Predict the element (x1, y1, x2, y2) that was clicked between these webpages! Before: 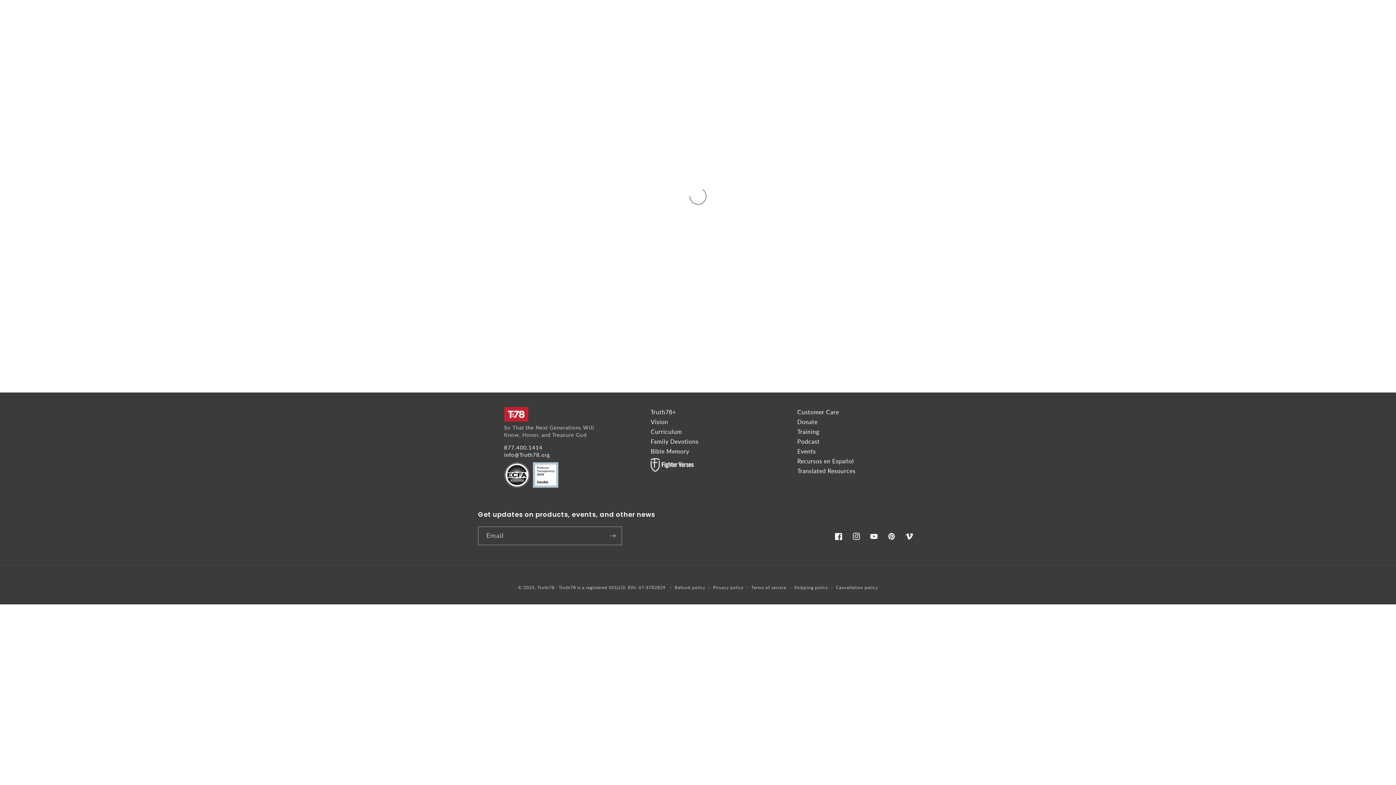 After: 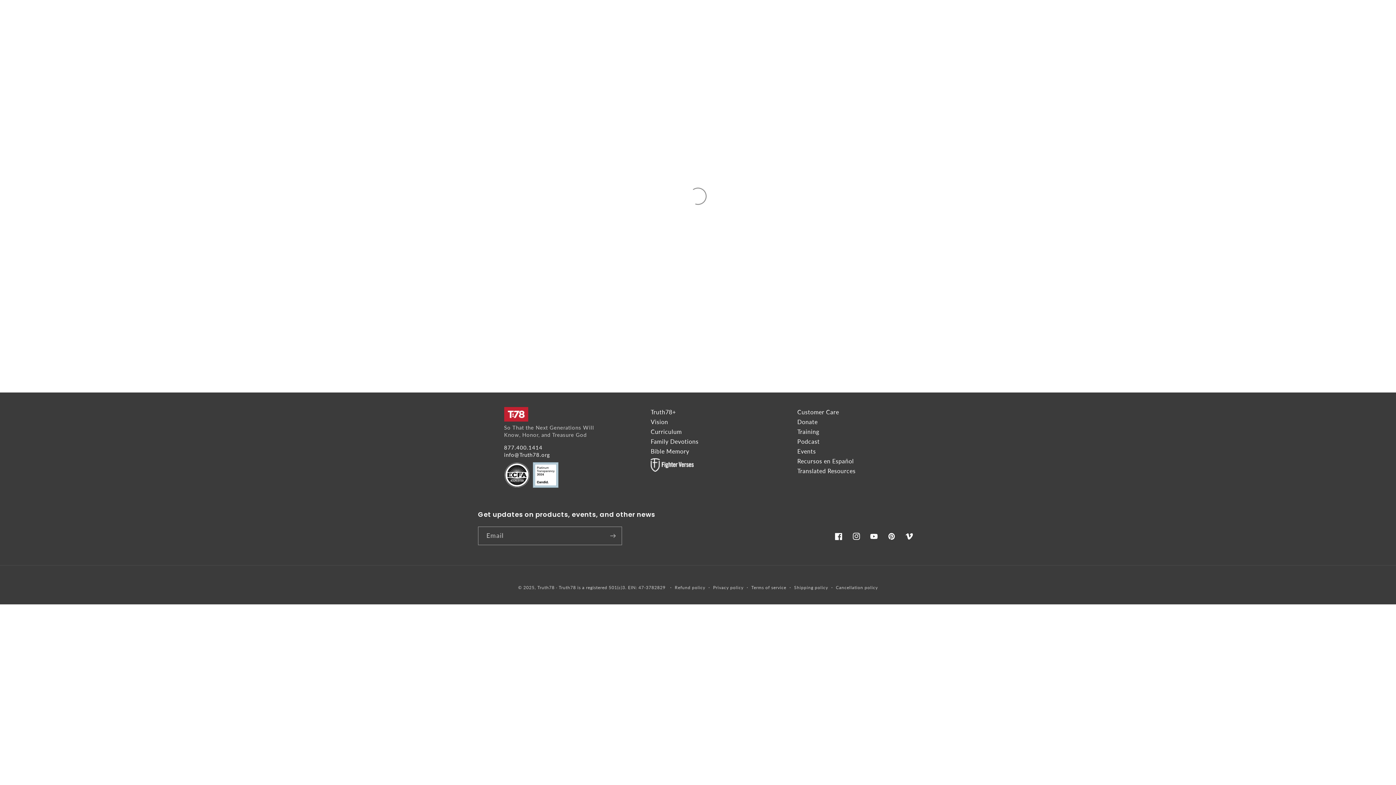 Action: bbox: (650, 466, 693, 473)